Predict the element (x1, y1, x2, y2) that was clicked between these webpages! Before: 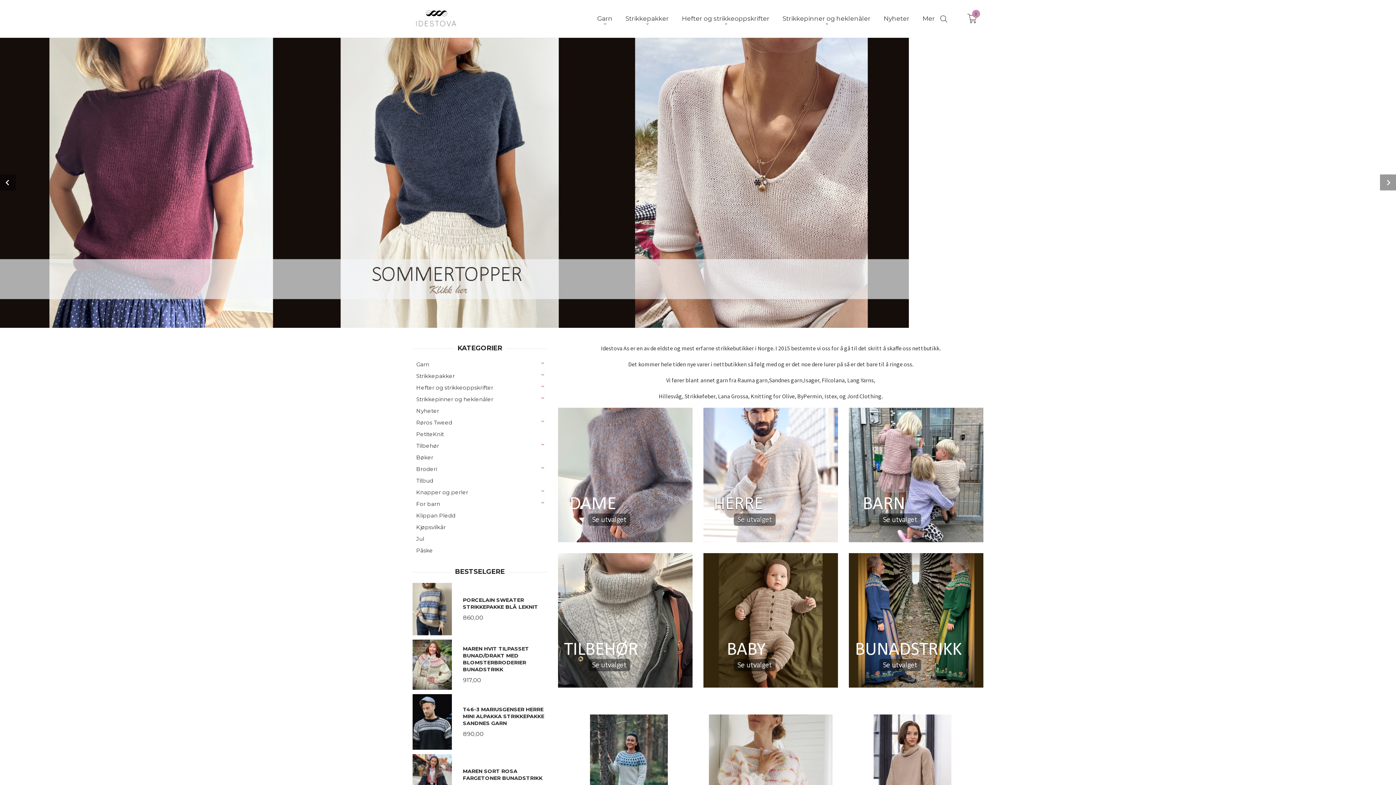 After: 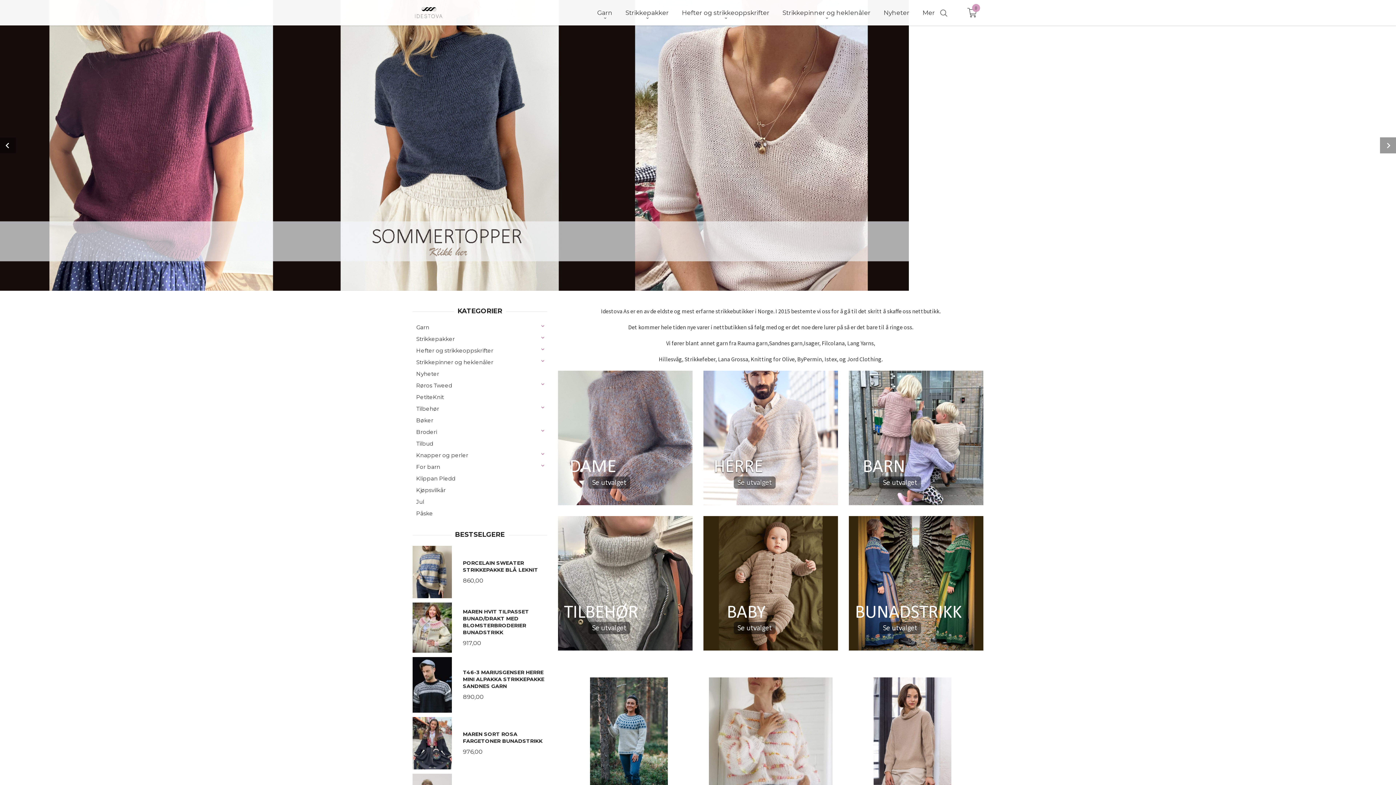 Action: bbox: (0, 178, 909, 186)